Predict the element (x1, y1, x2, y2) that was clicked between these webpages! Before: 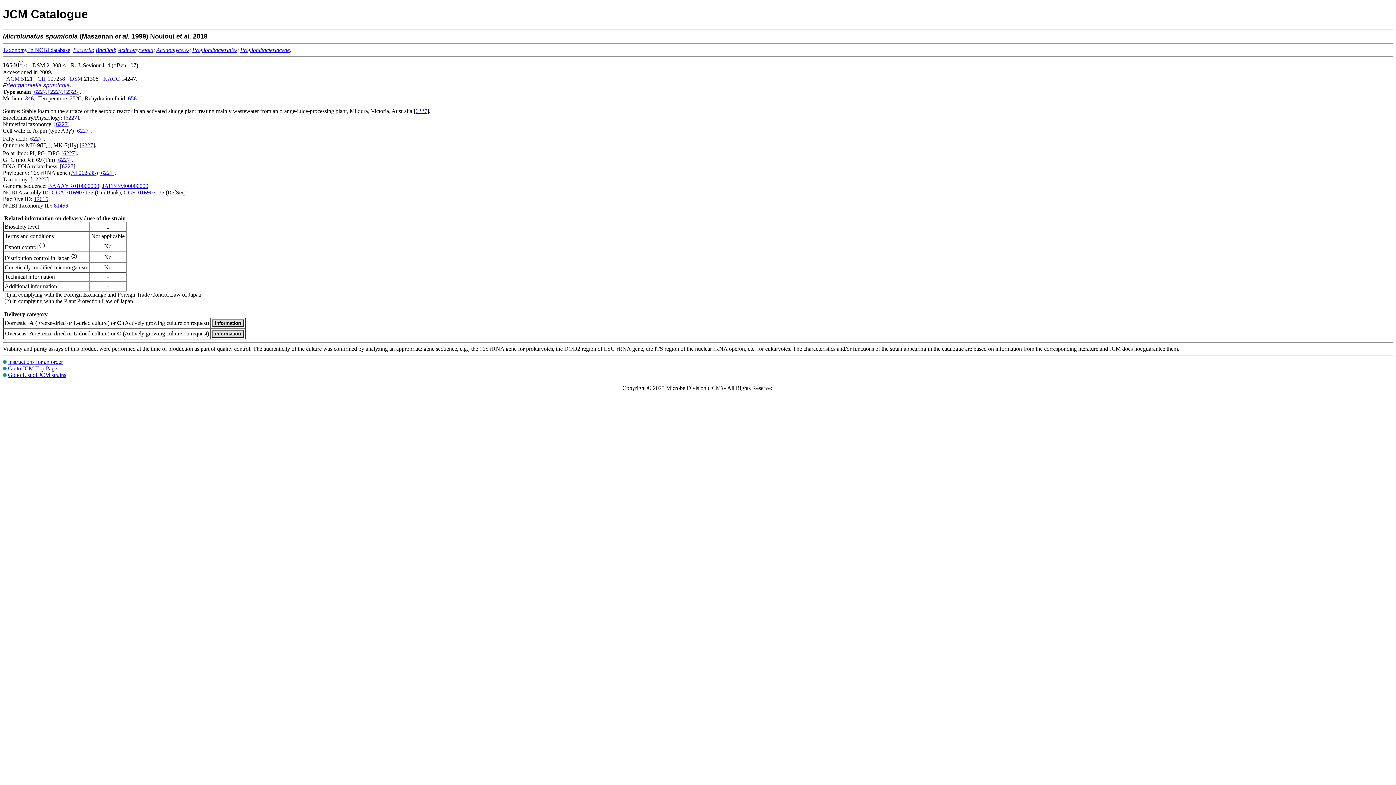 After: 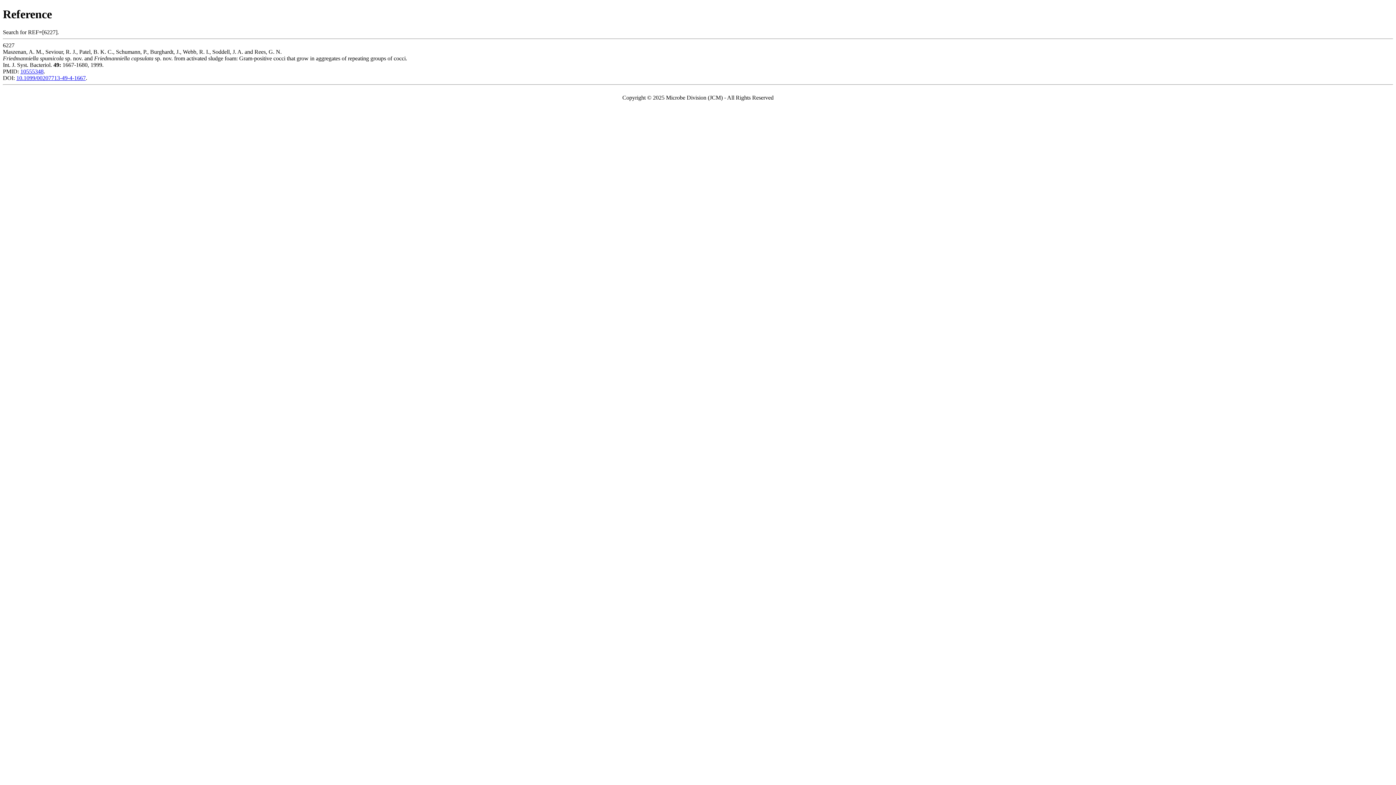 Action: bbox: (56, 121, 67, 127) label: 6227